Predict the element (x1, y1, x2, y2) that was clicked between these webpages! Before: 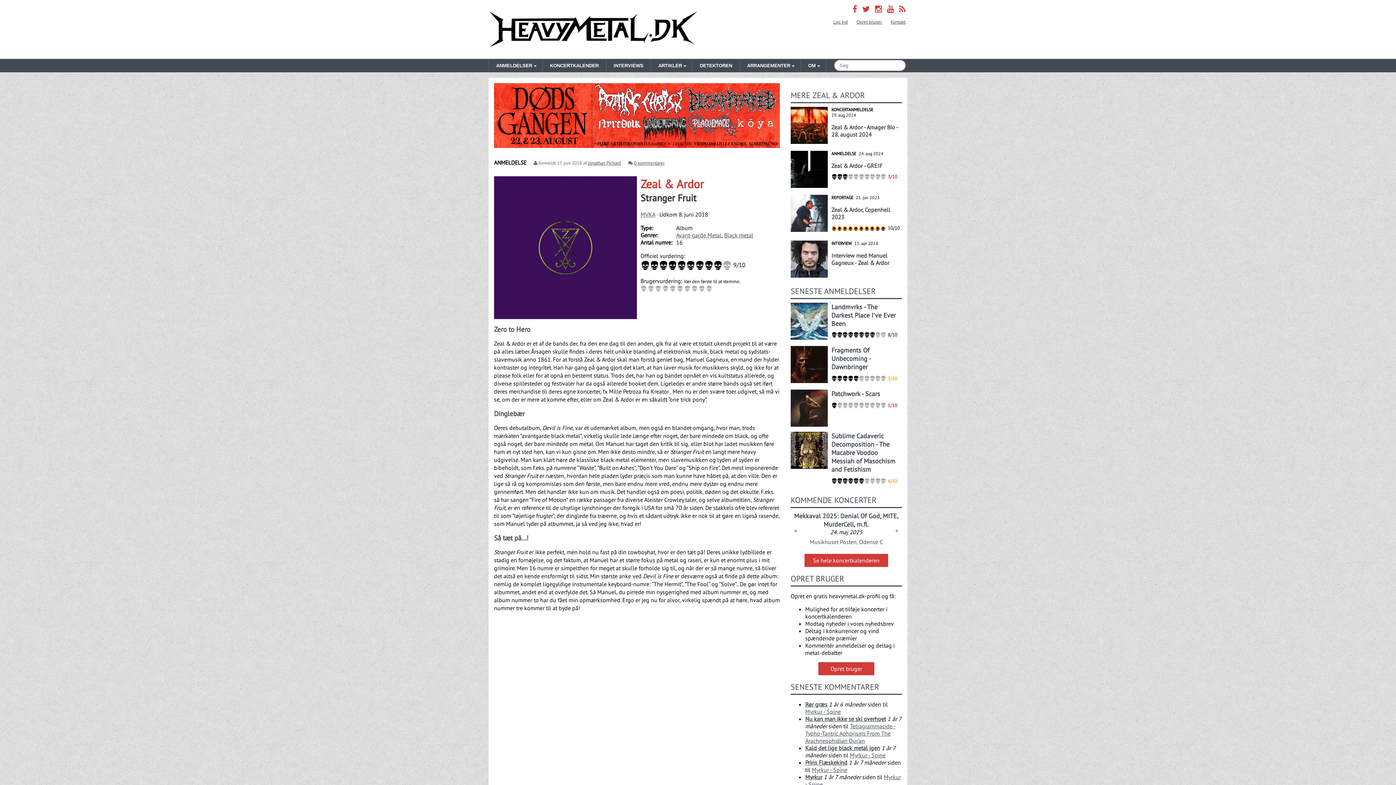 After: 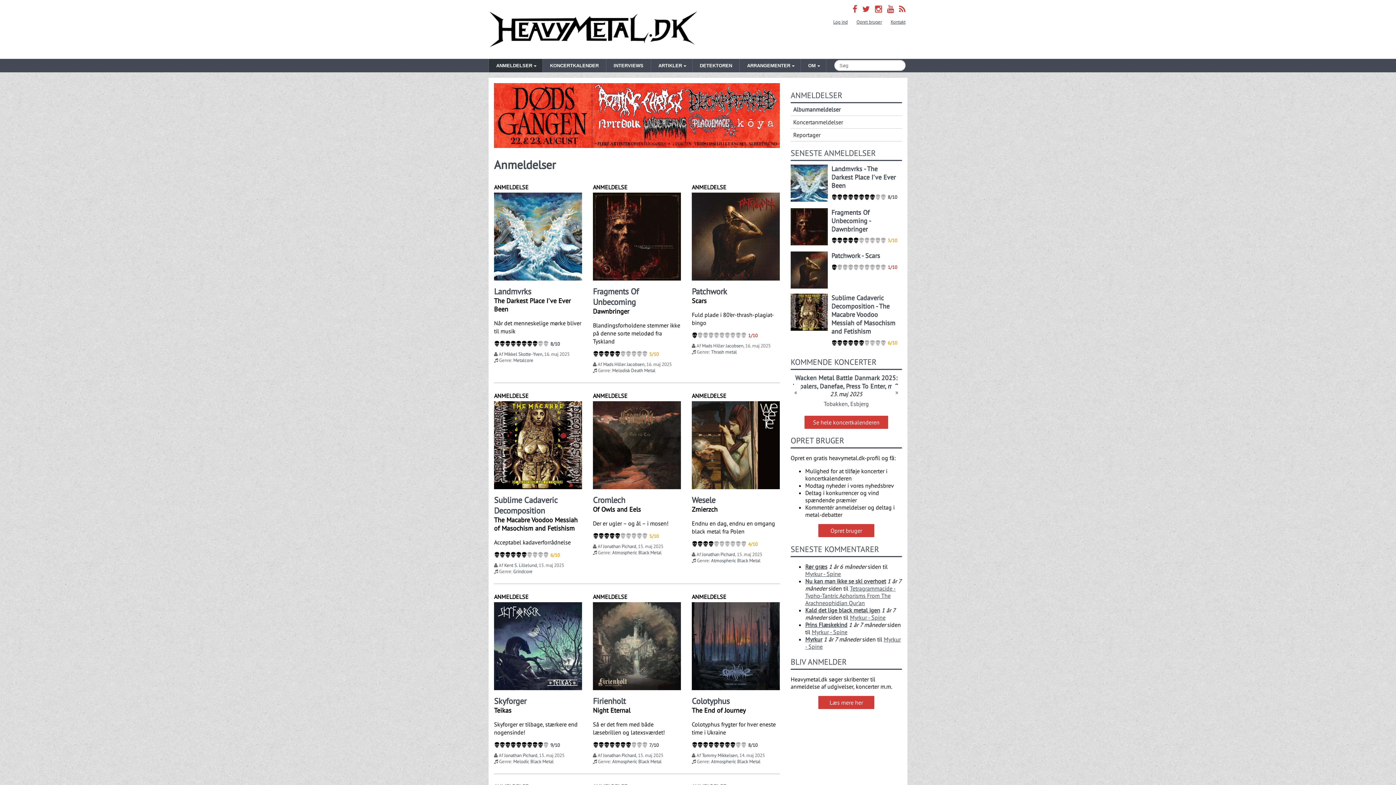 Action: bbox: (489, 59, 542, 72) label: ANMELDELSER